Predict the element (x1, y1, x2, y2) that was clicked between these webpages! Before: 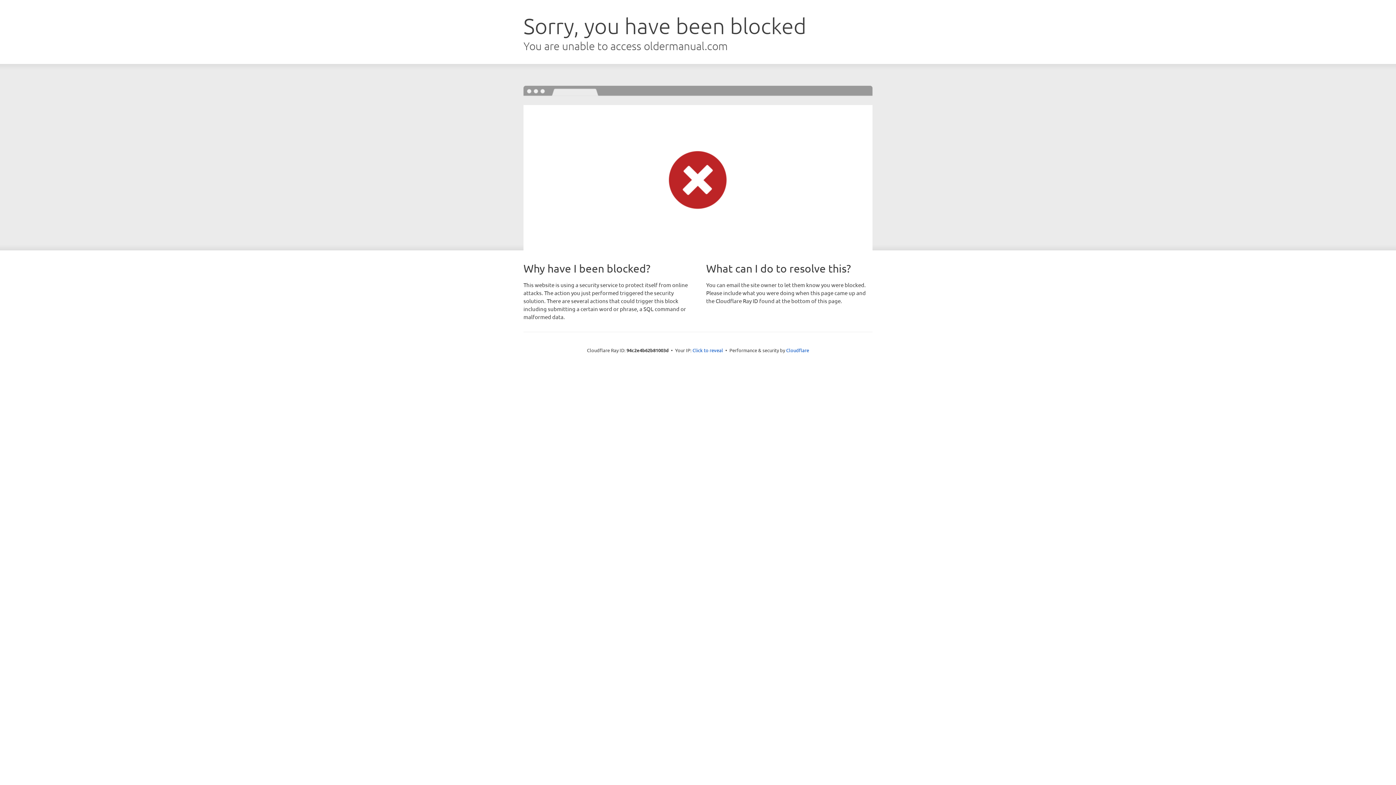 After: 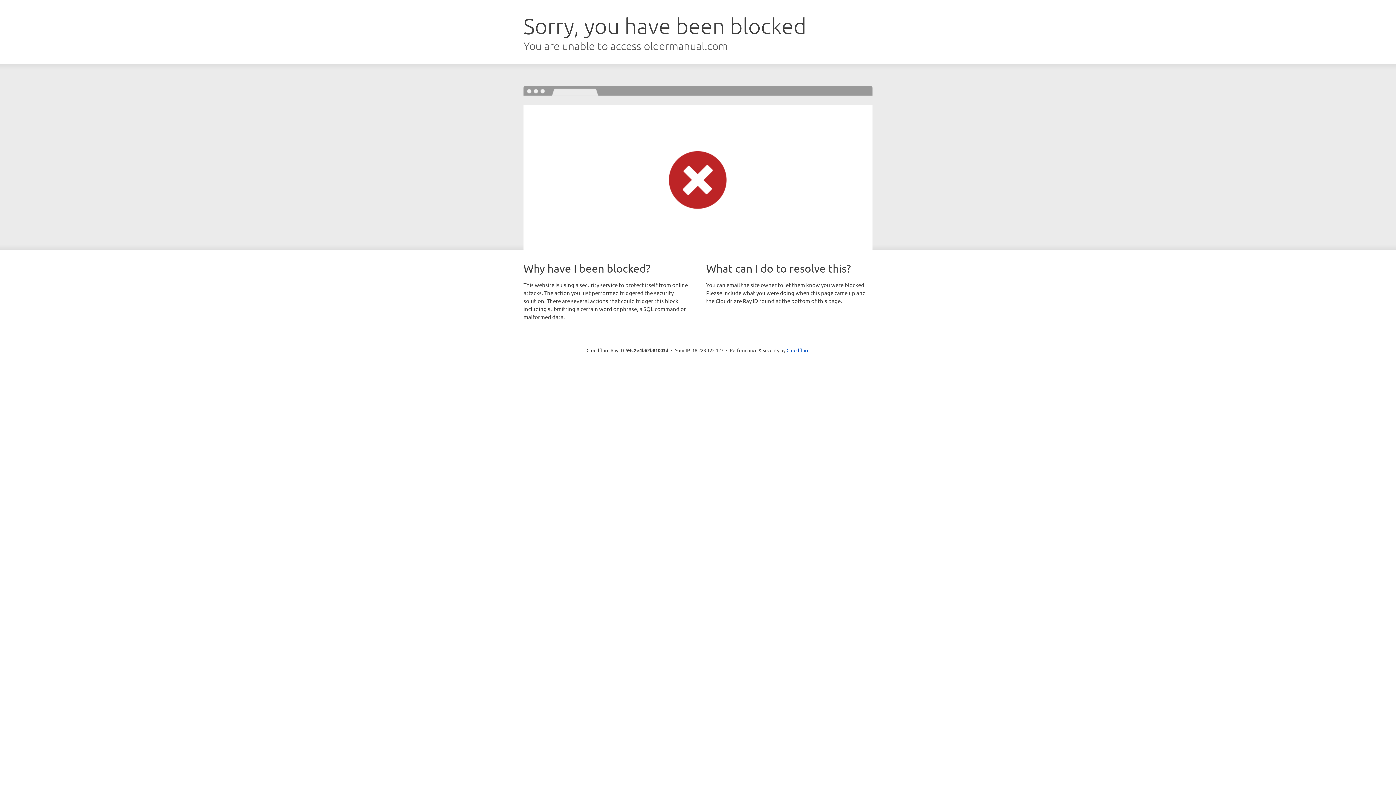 Action: bbox: (692, 346, 723, 353) label: Click to reveal